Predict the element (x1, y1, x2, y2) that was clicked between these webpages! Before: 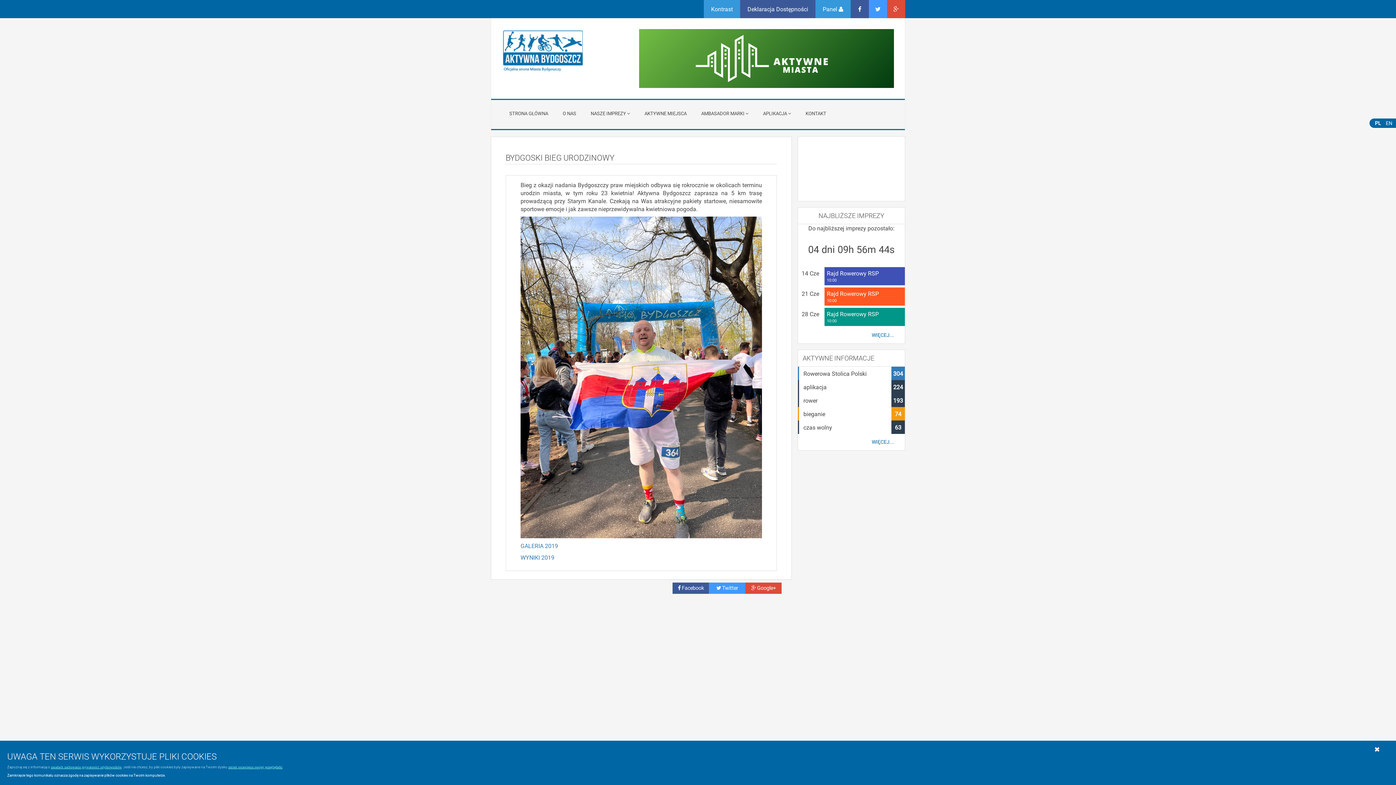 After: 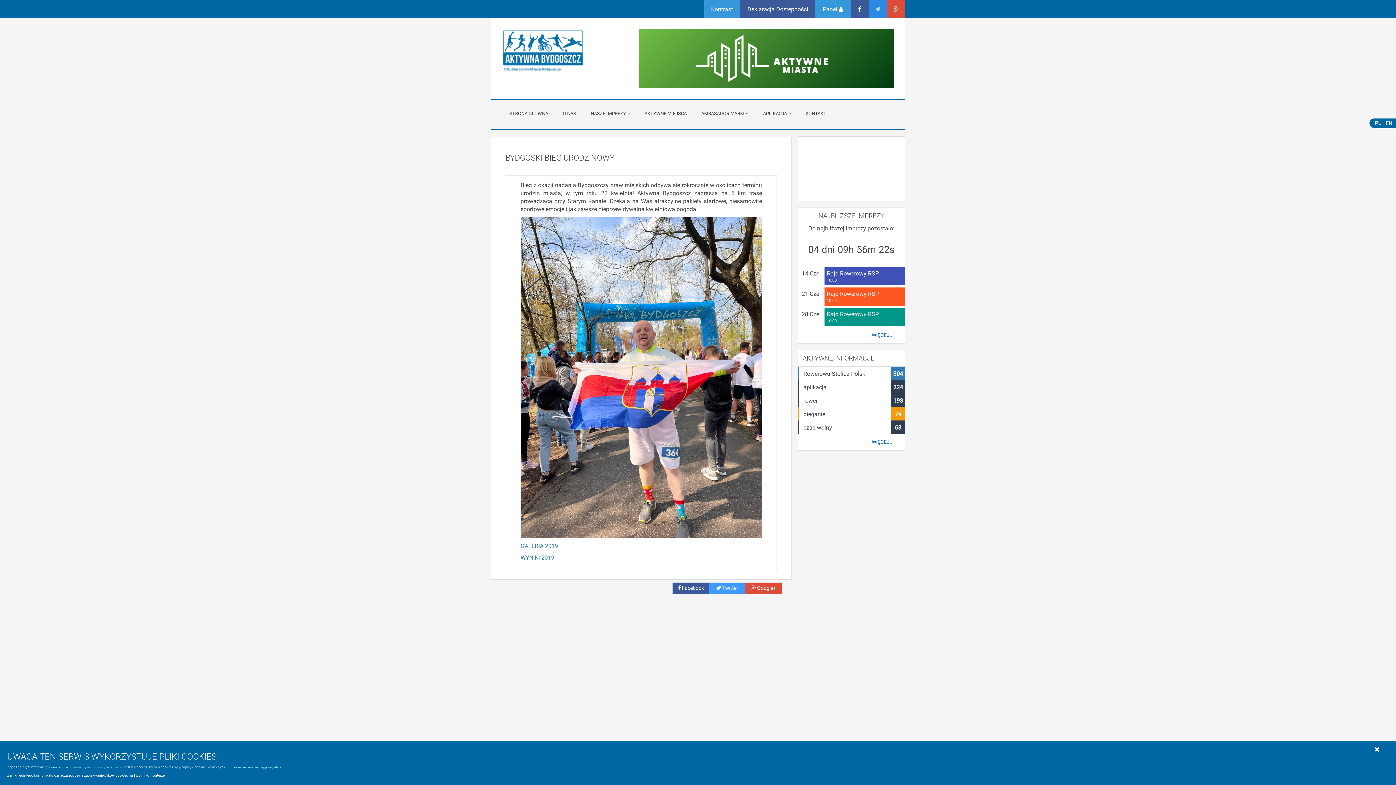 Action: bbox: (869, 0, 887, 18)